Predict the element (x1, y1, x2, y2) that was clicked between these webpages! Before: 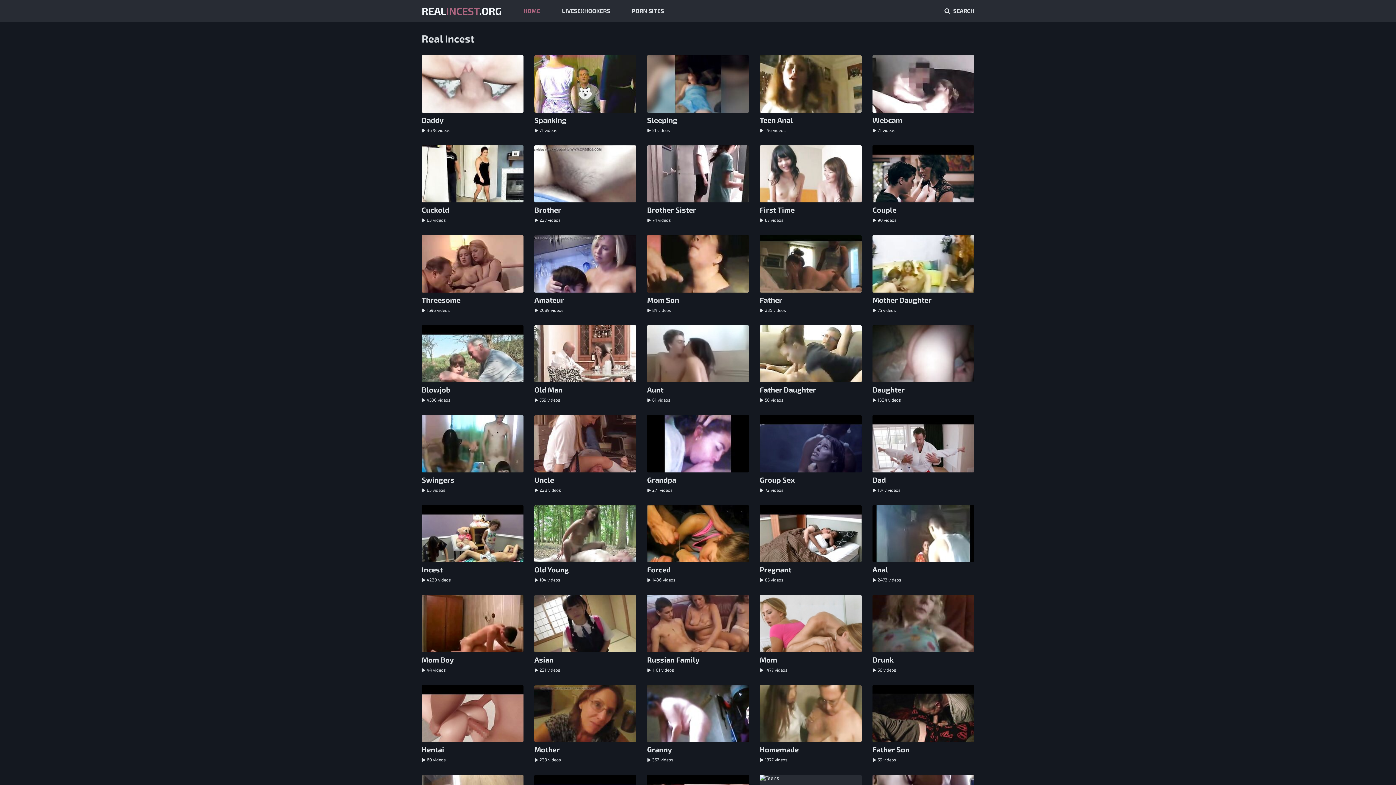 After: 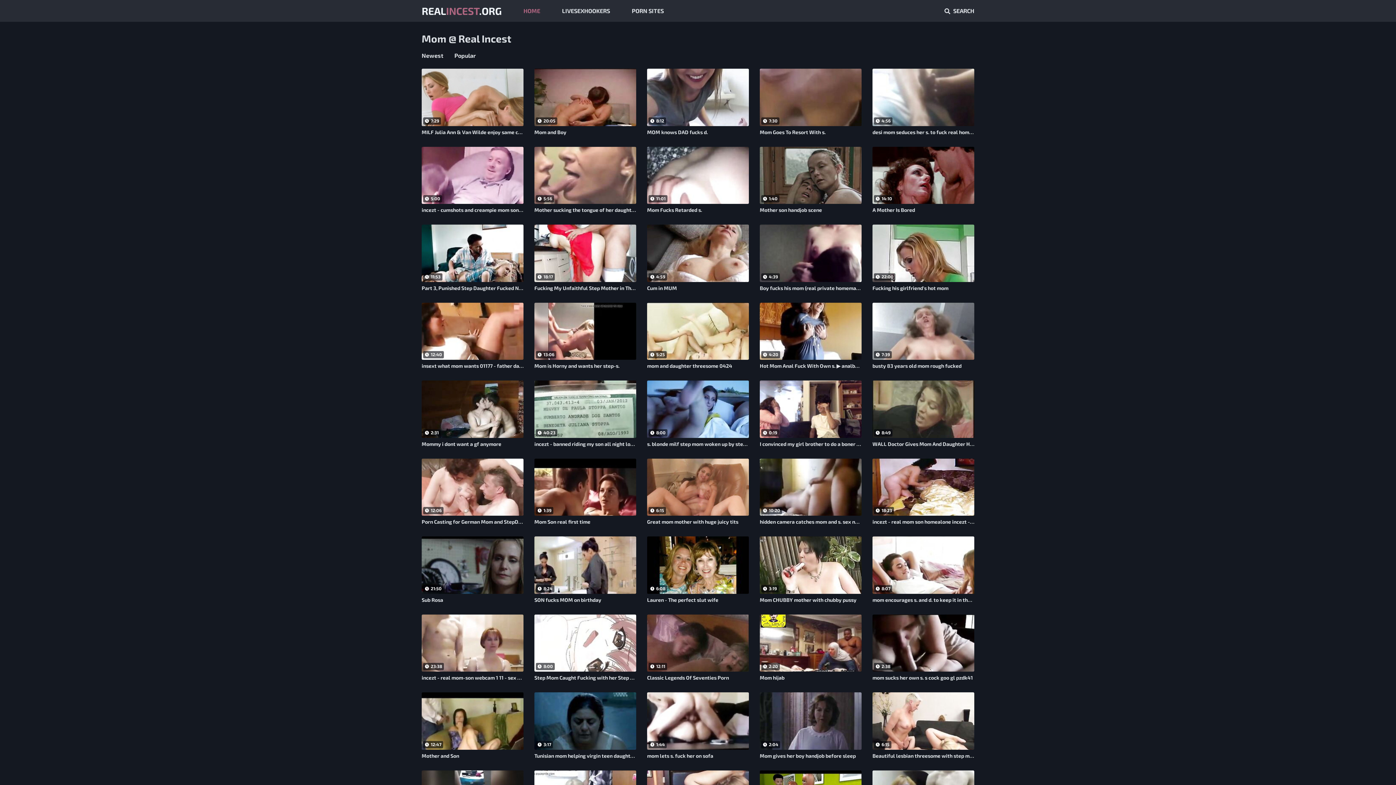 Action: bbox: (760, 595, 861, 664) label: Mom